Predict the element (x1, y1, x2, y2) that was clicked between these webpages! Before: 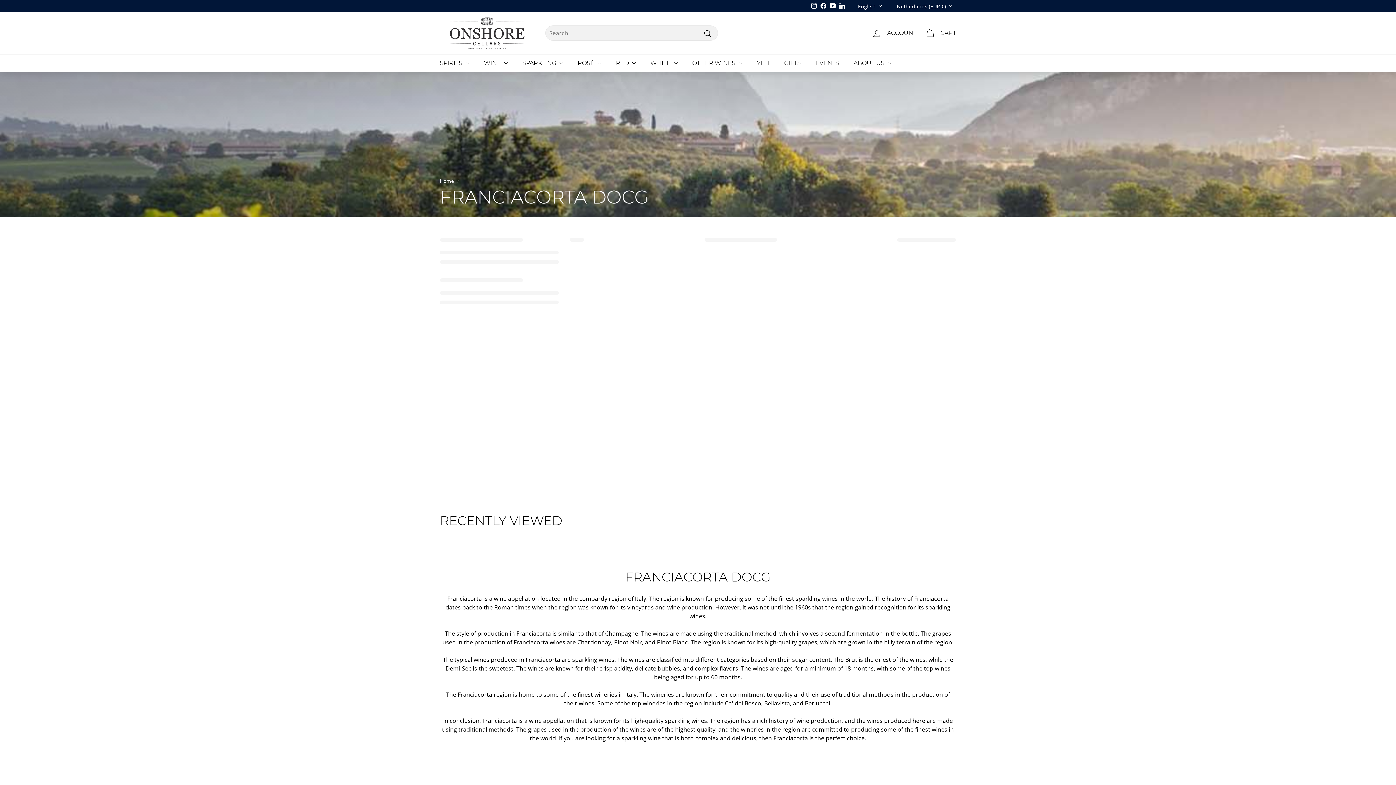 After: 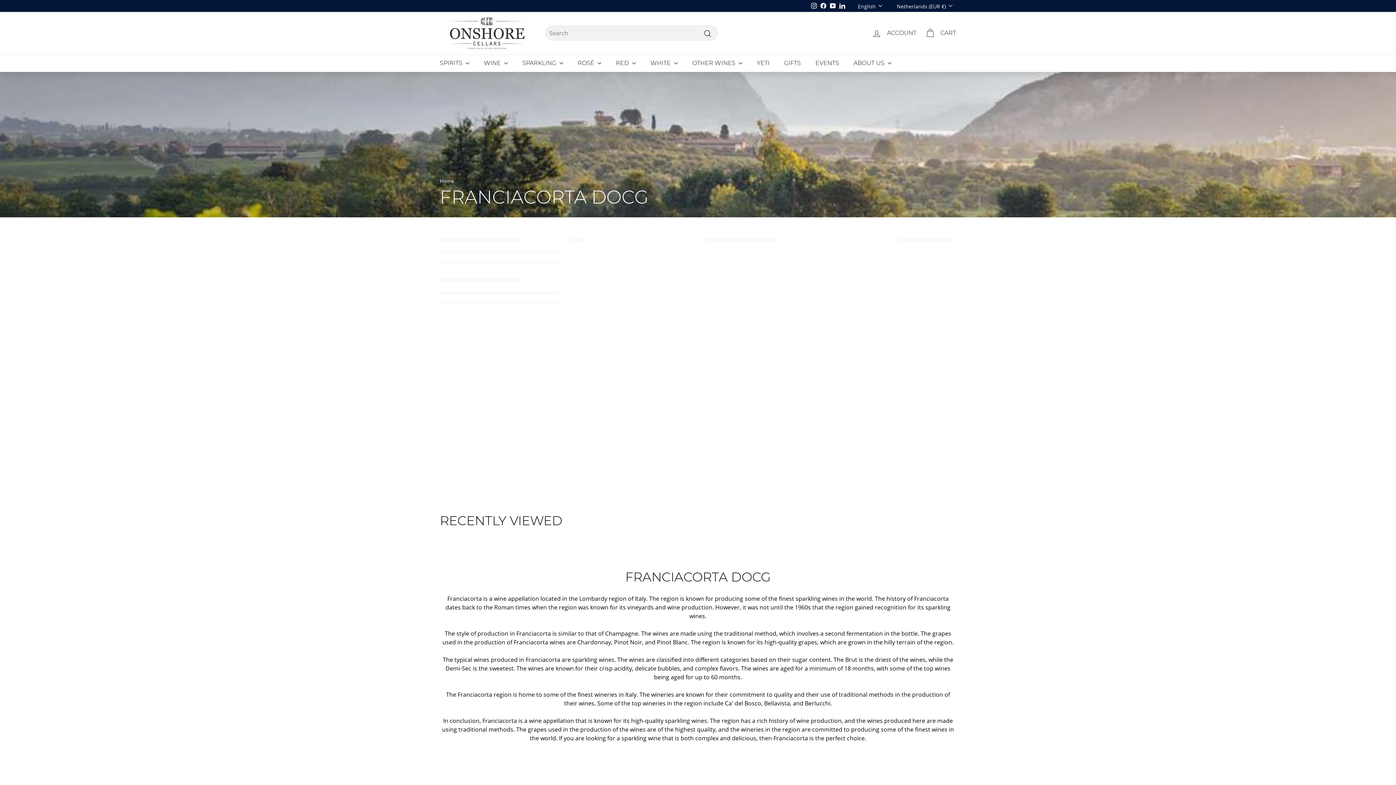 Action: label: Facebook bbox: (818, 0, 828, 11)